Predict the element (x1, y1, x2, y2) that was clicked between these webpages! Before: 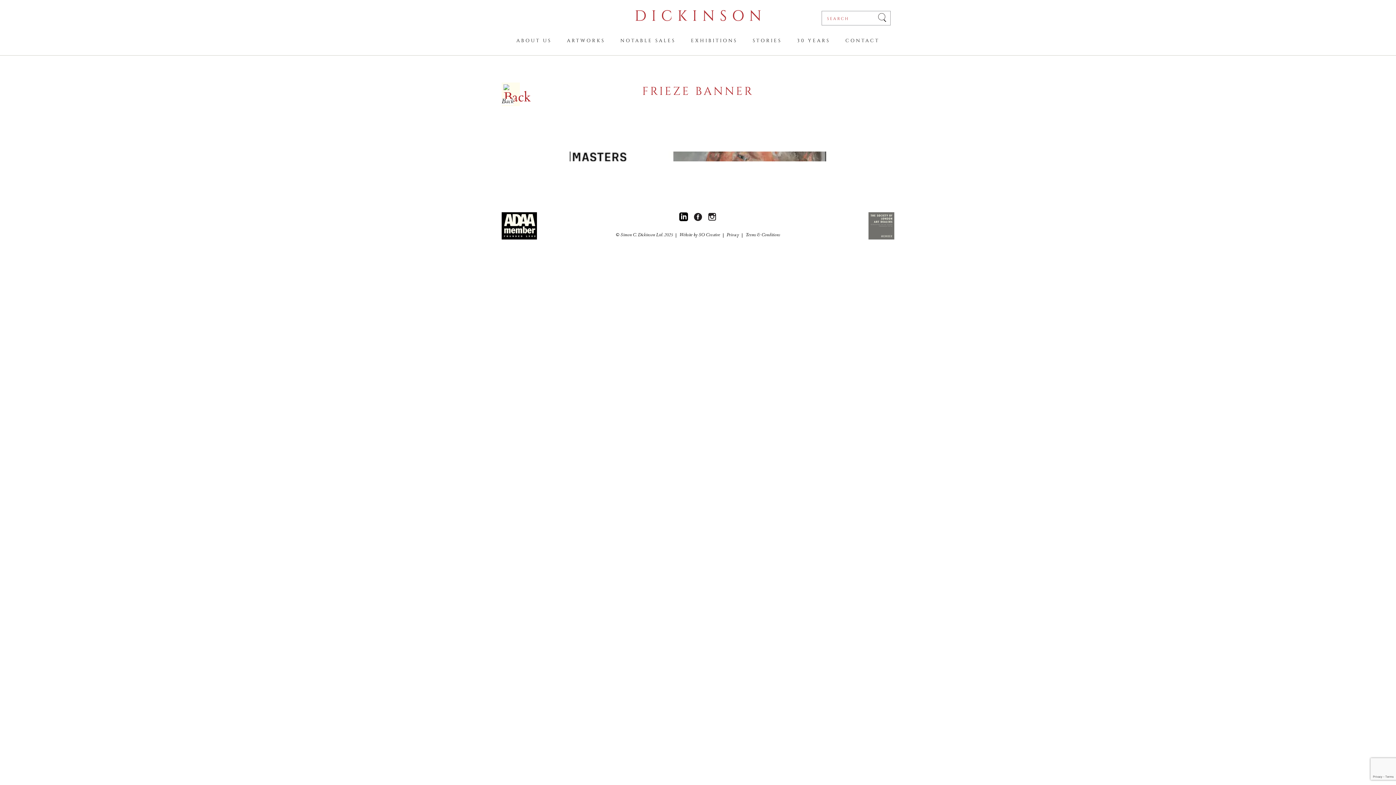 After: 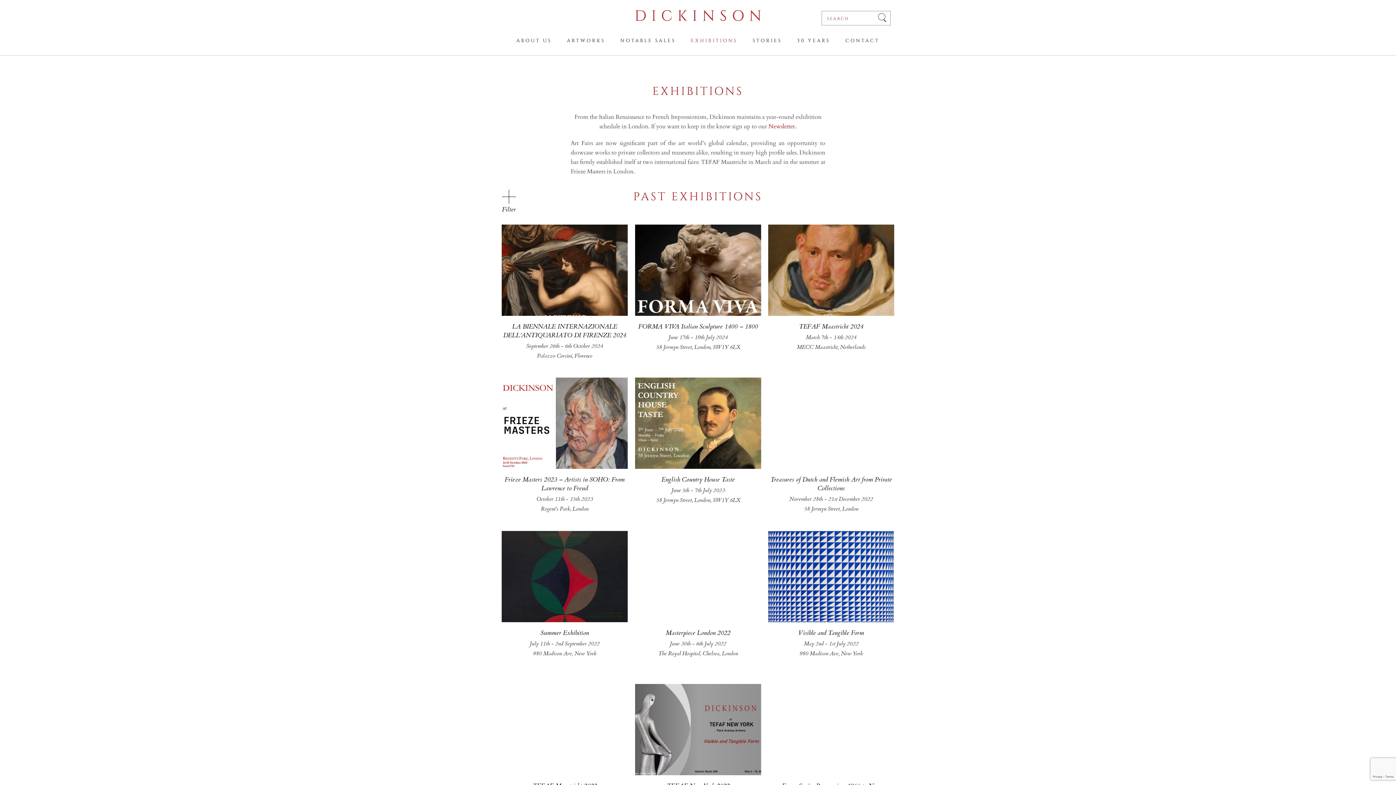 Action: bbox: (684, 31, 744, 49) label: EXHIBITIONS